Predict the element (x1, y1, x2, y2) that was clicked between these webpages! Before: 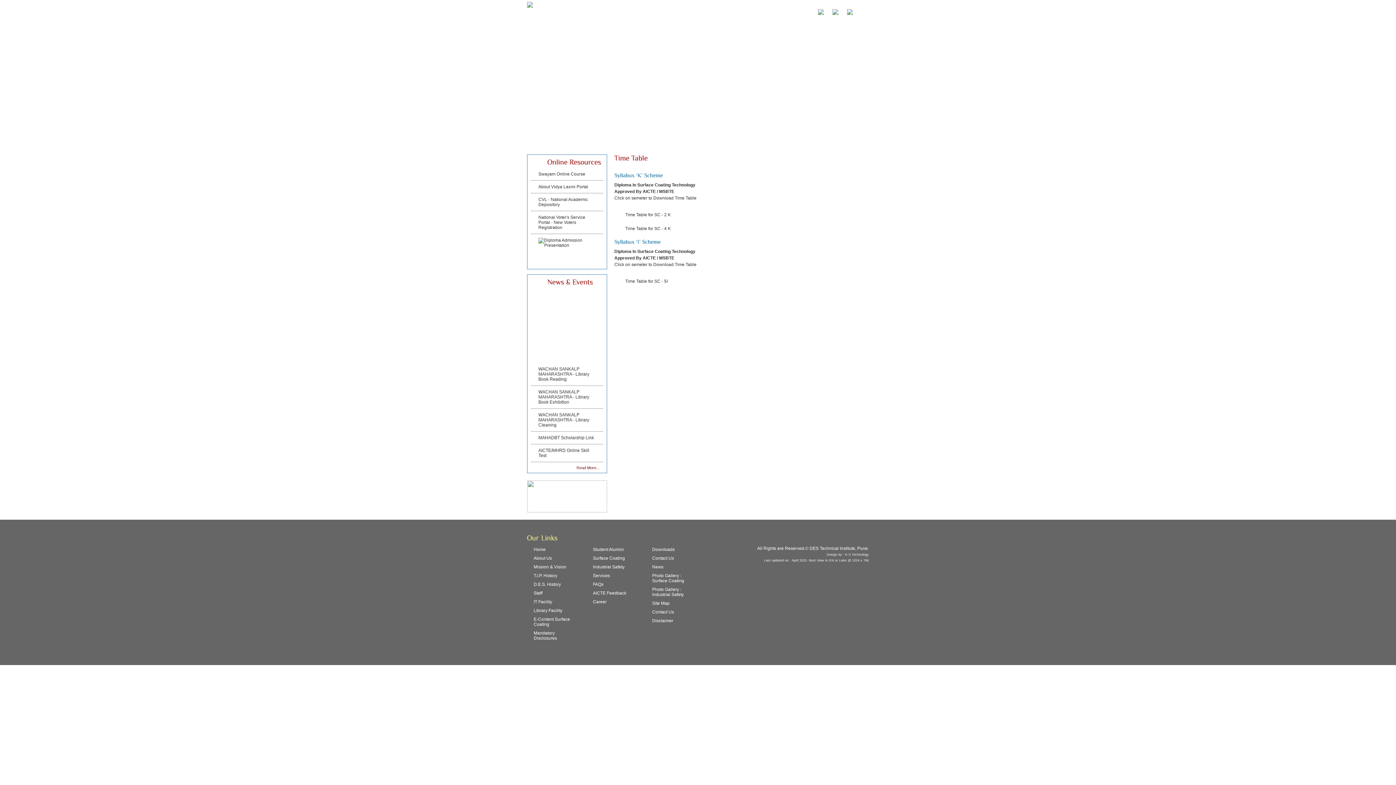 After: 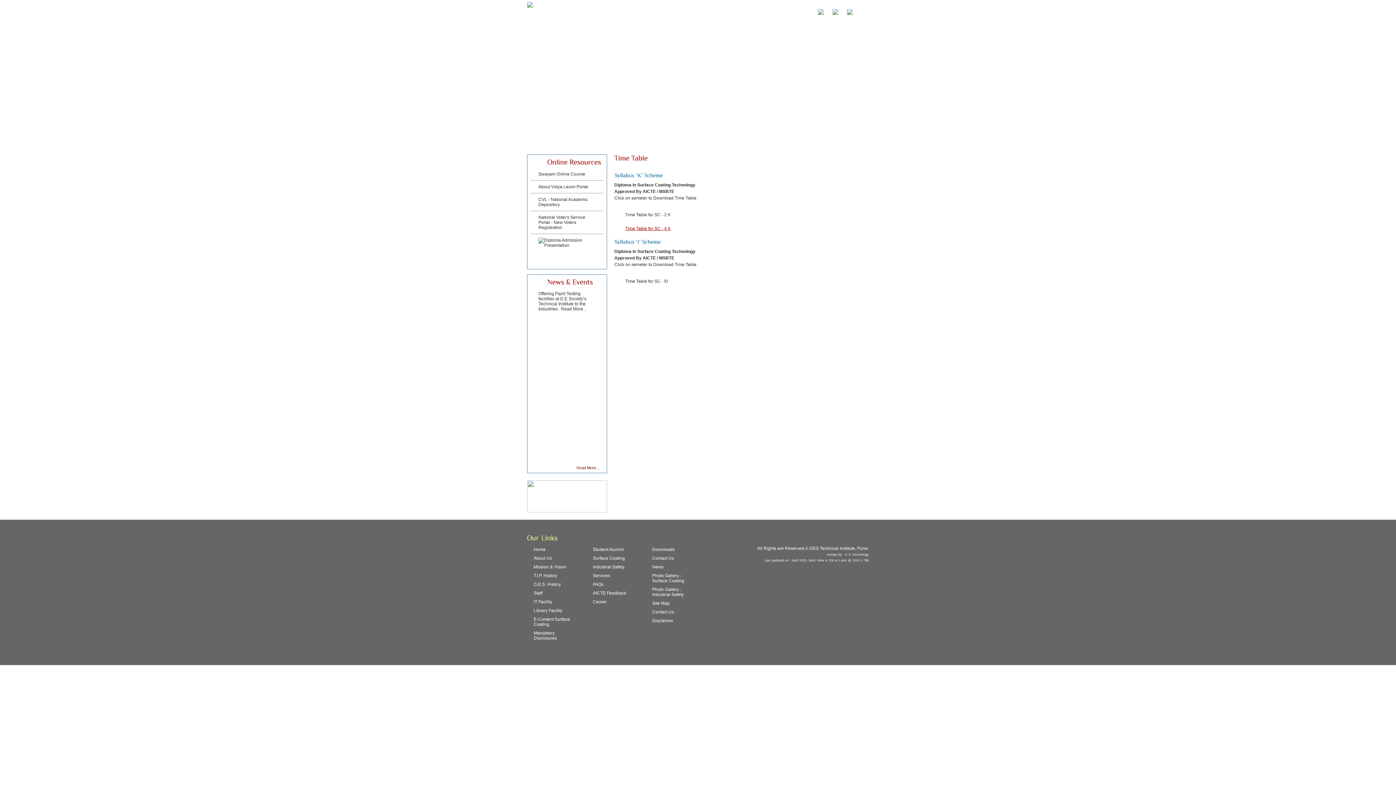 Action: bbox: (625, 226, 670, 231) label: Time Table for SC - 4 K